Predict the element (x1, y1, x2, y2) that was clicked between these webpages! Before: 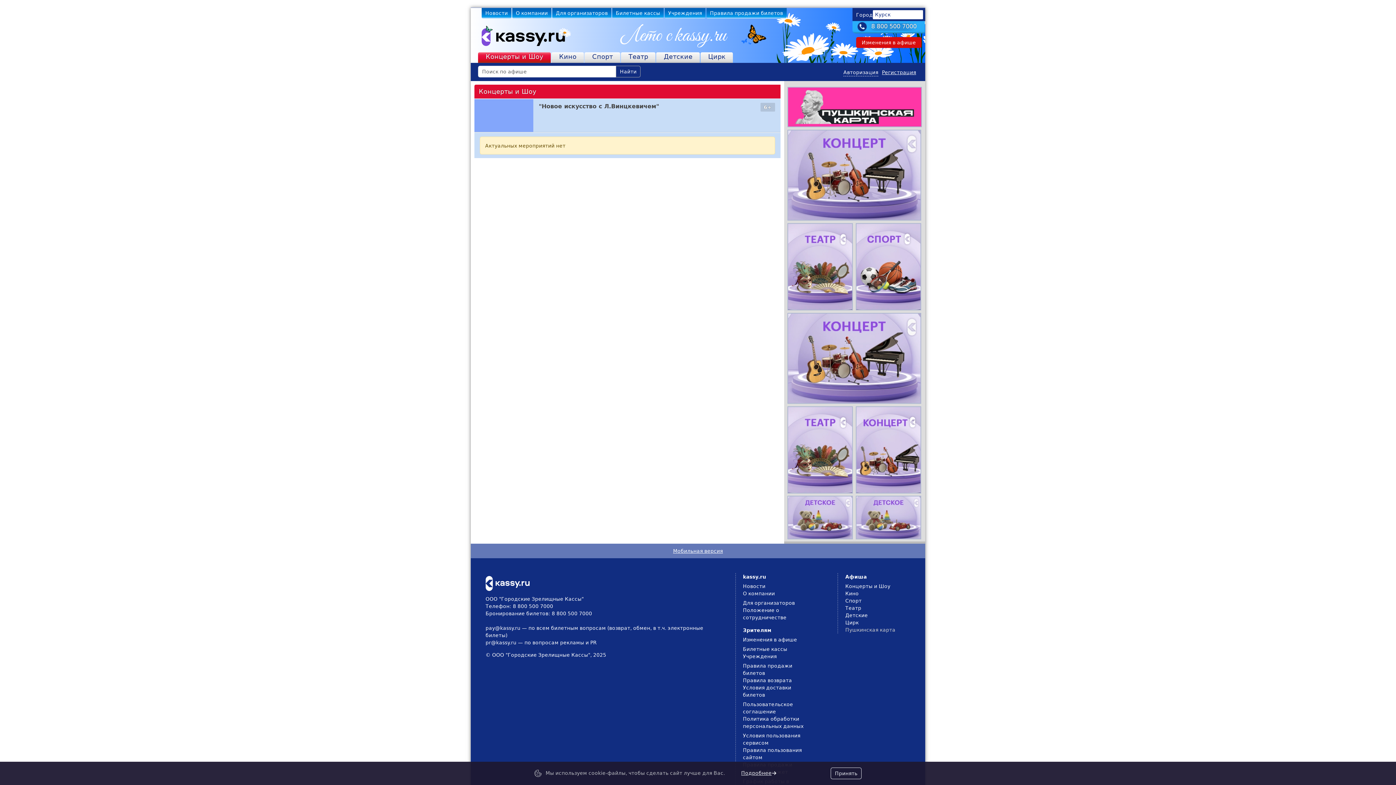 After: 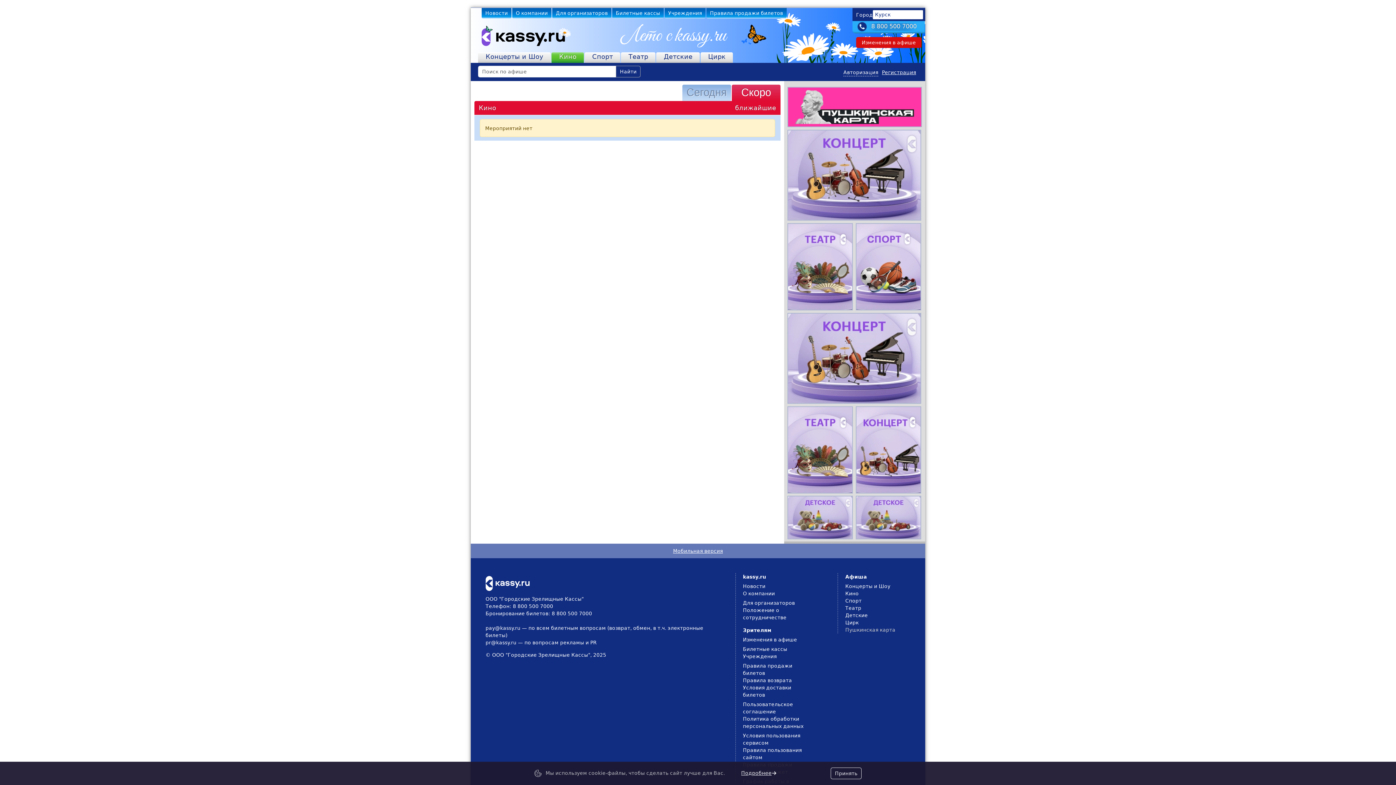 Action: bbox: (551, 52, 584, 62) label: Кино